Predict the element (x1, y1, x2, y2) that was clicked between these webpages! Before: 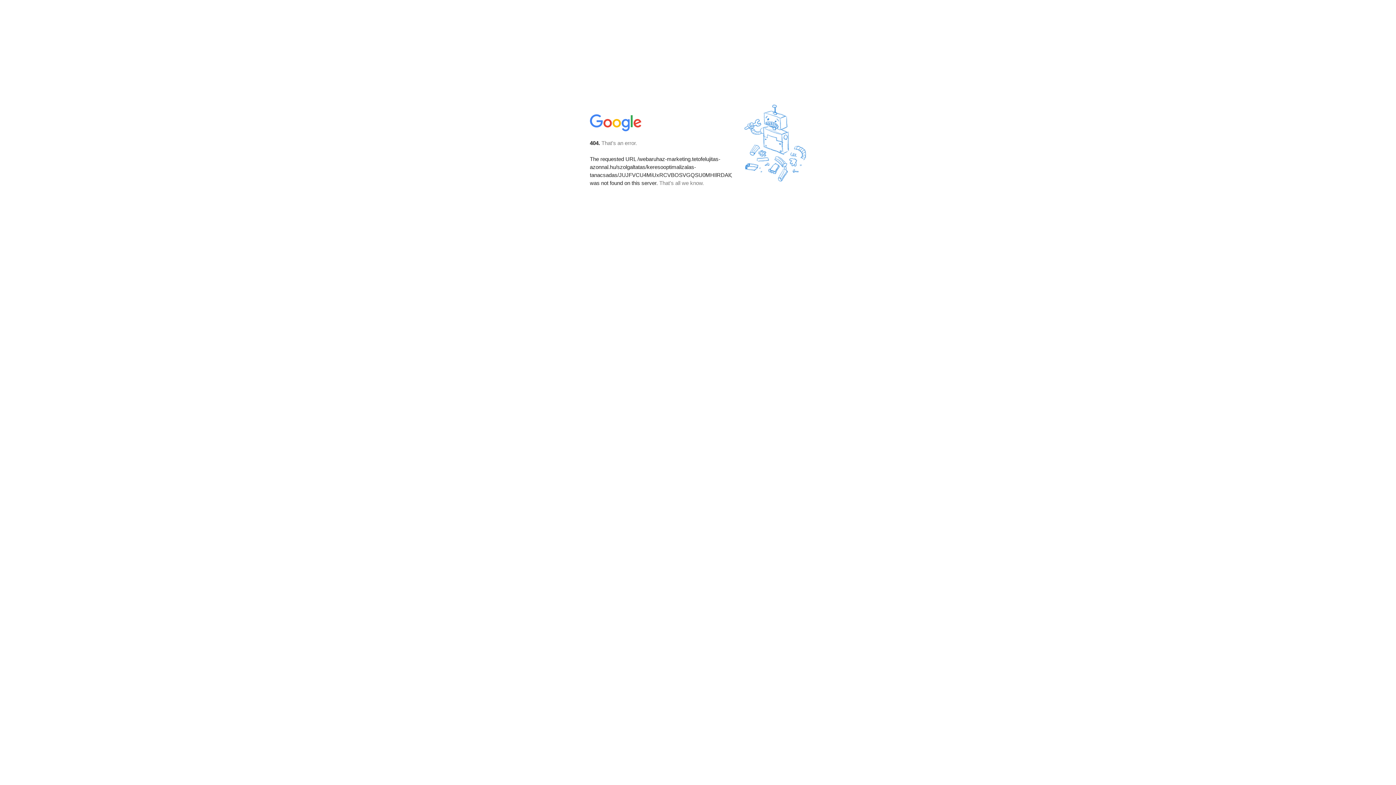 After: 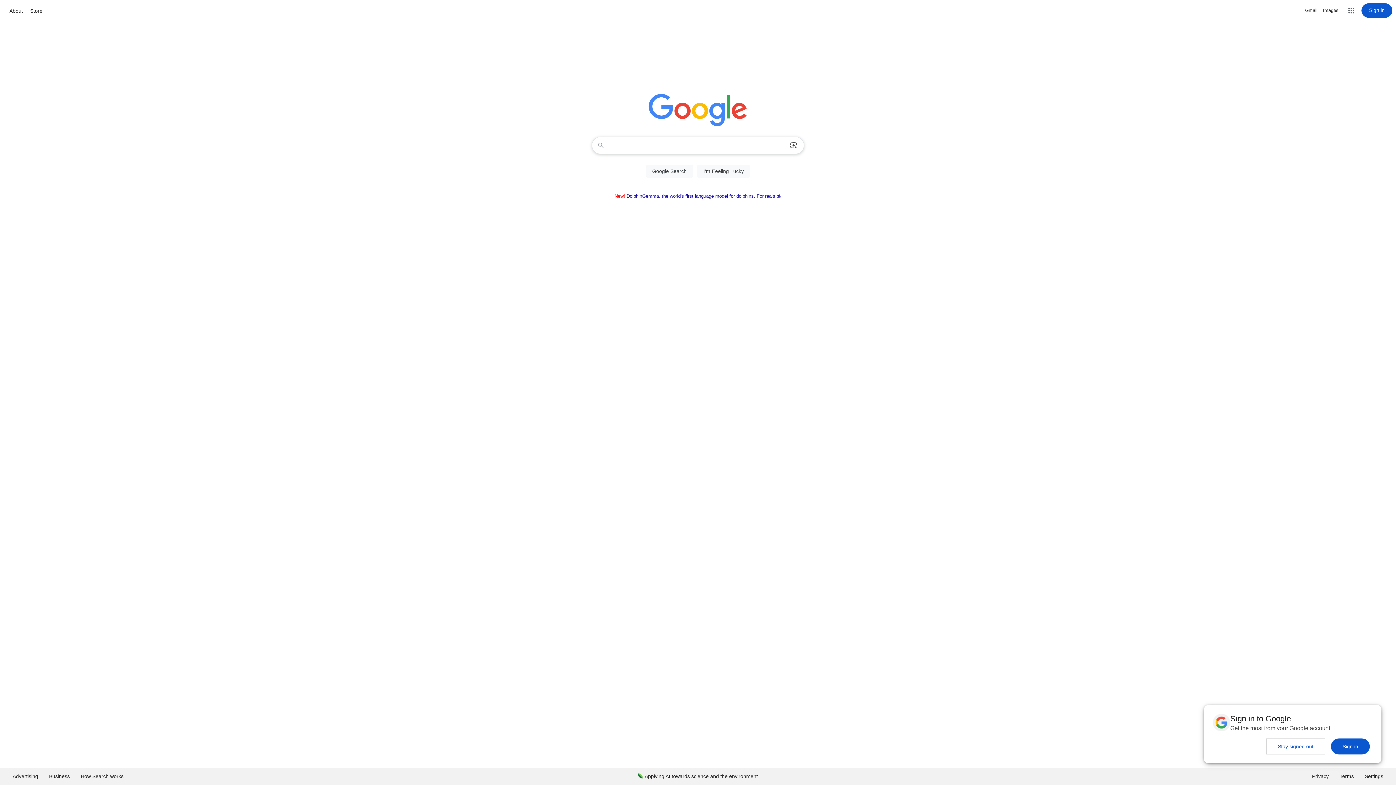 Action: bbox: (590, 127, 642, 134)